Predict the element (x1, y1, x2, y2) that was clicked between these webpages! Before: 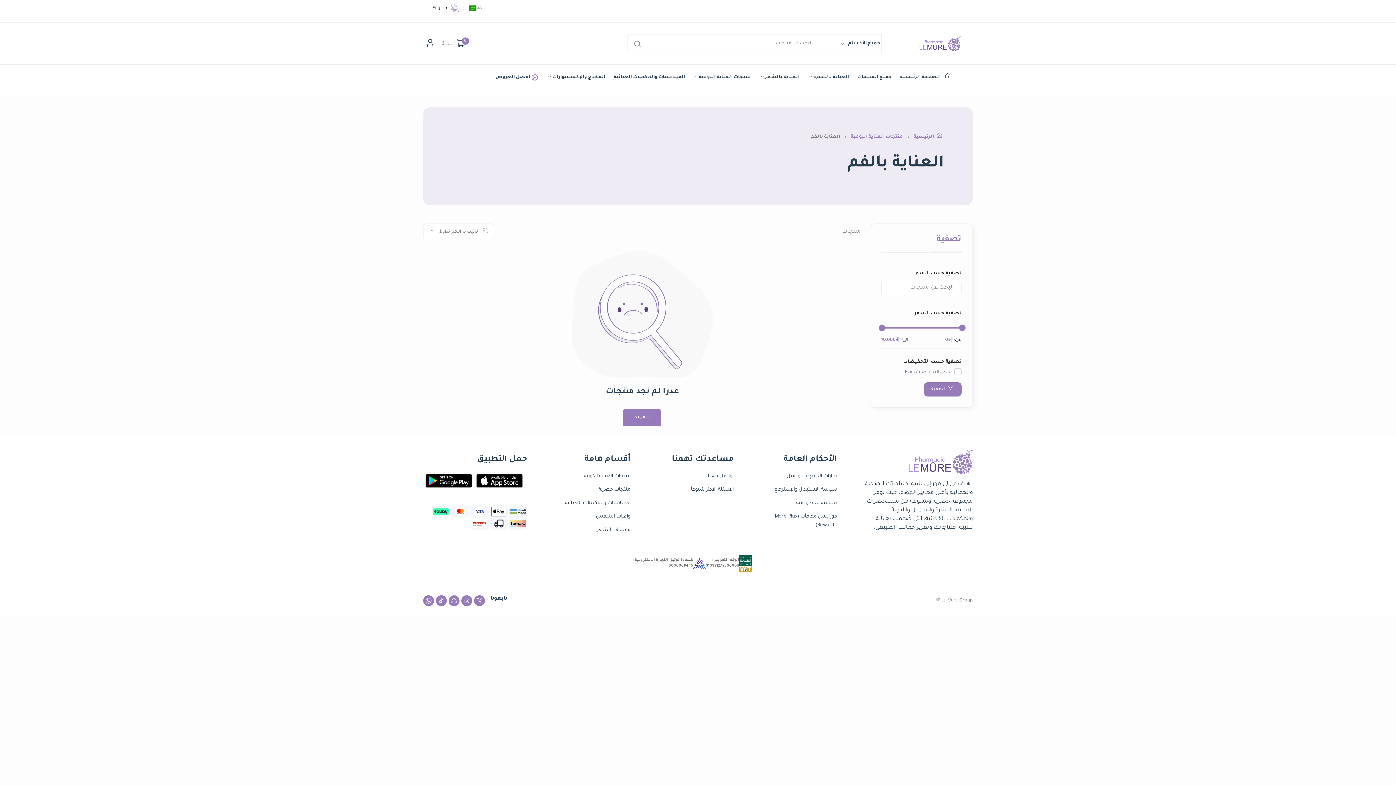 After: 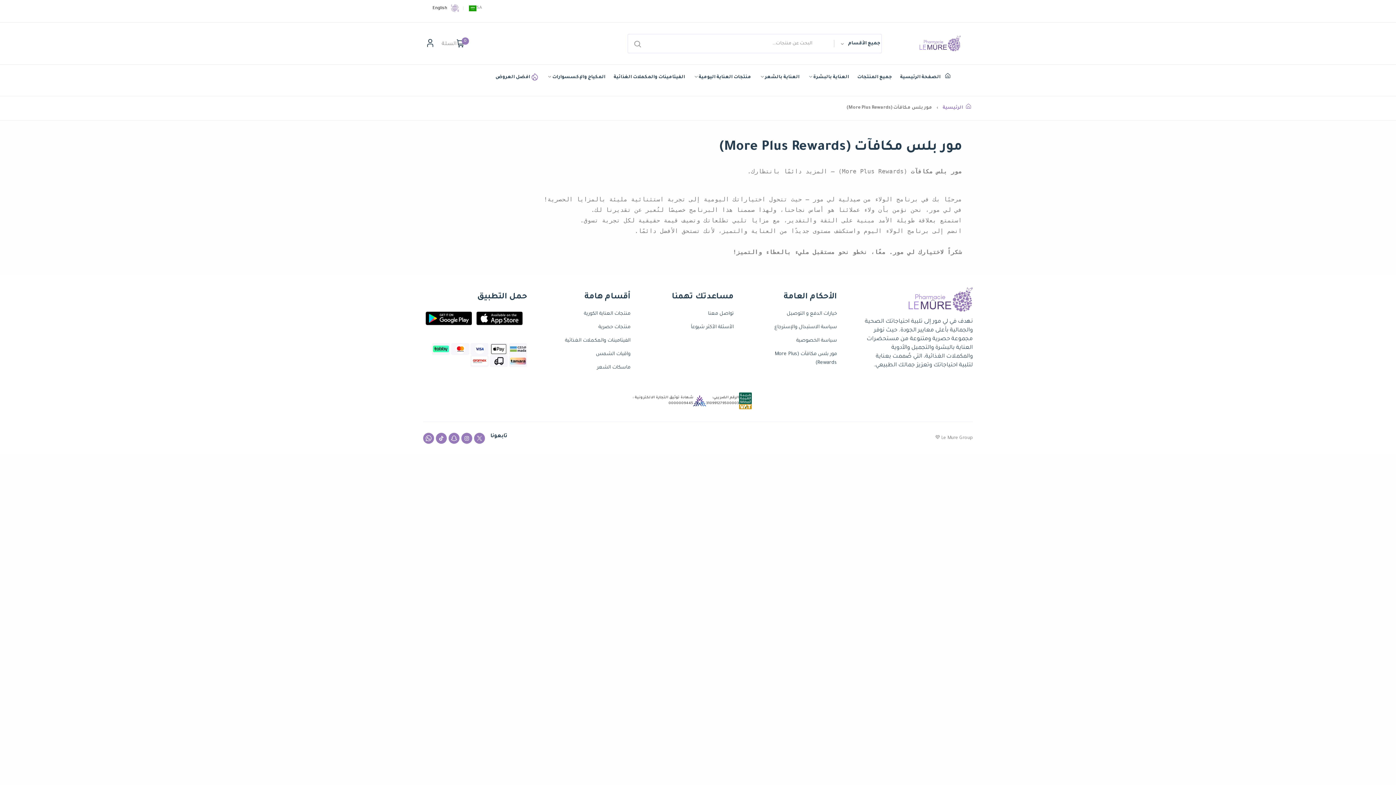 Action: bbox: (760, 512, 837, 530) label: مور بلس مكافآت (More Plus Rewards)